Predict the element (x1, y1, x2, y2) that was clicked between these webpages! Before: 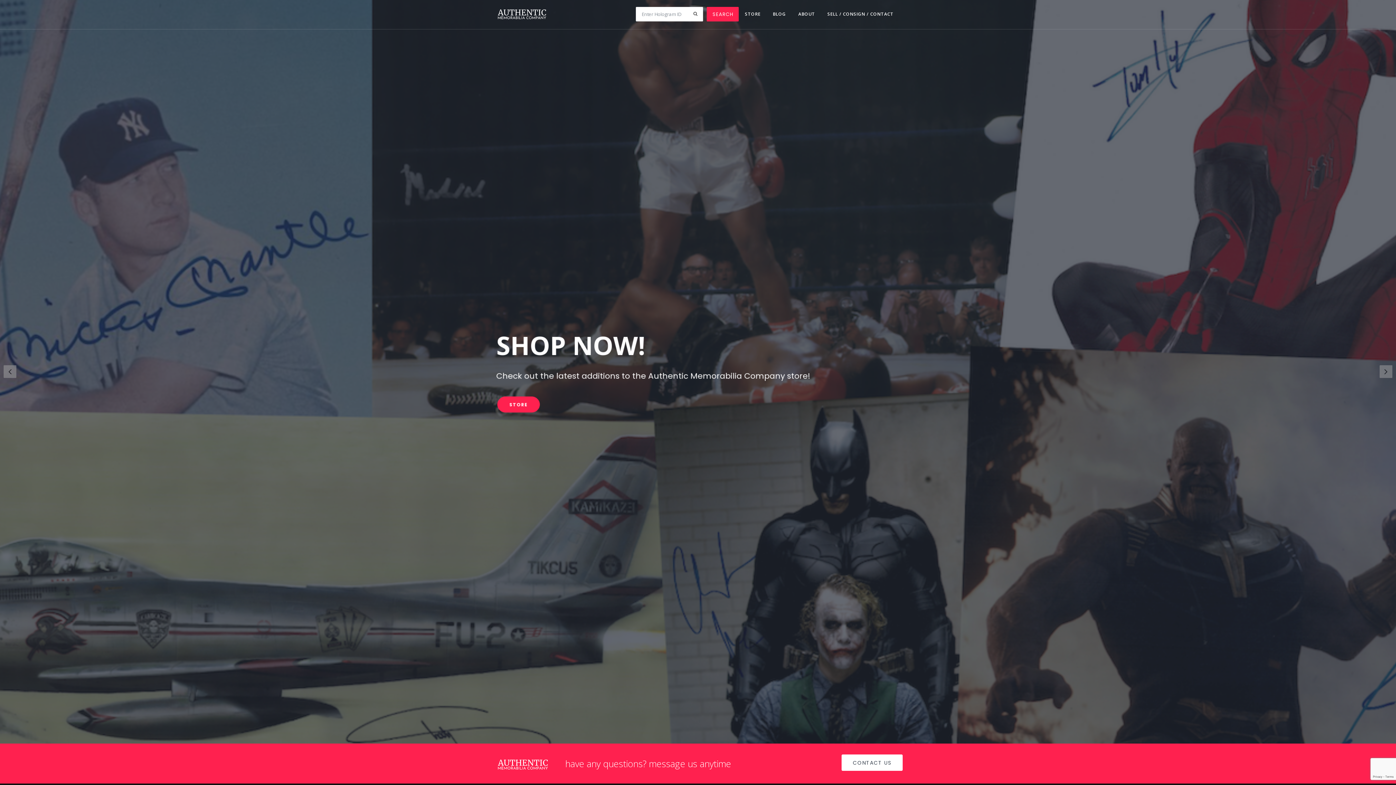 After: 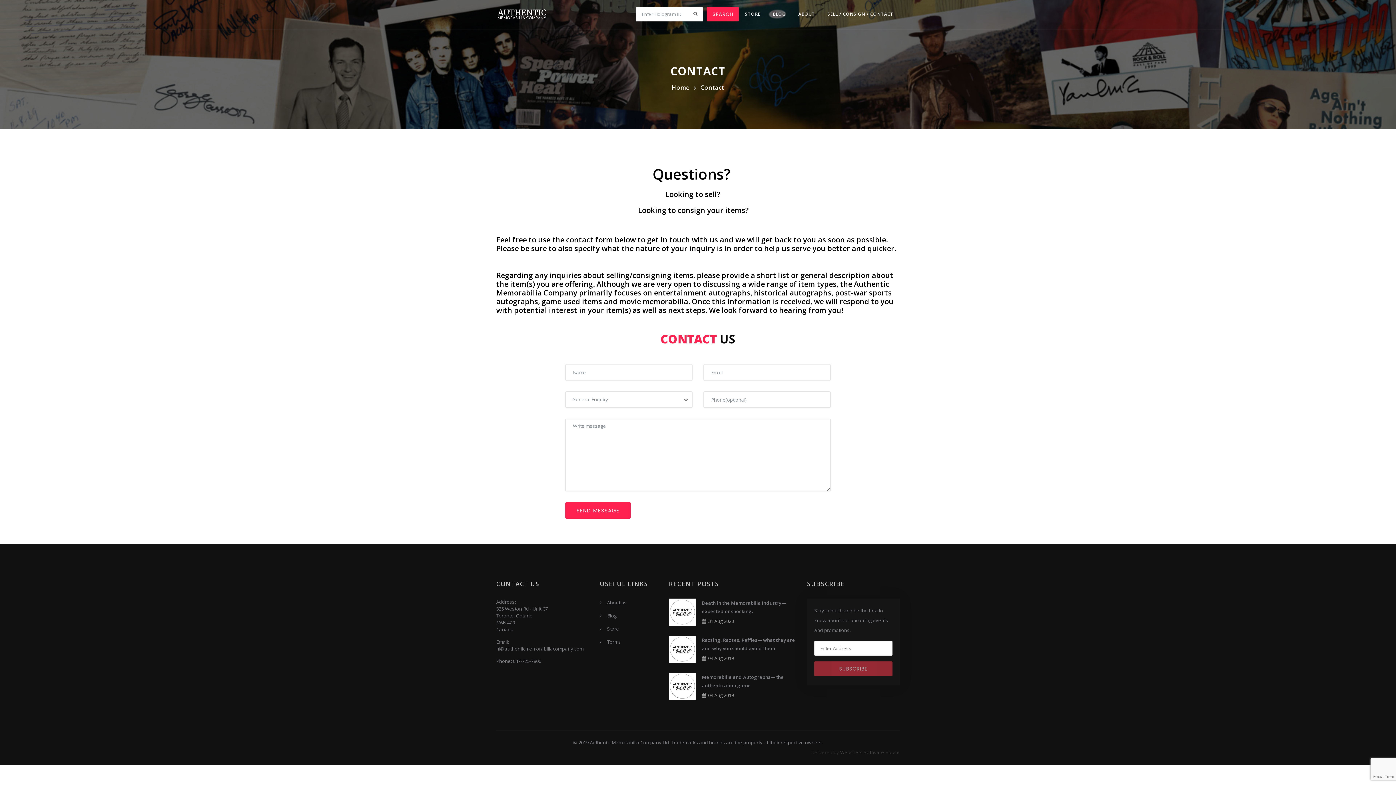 Action: bbox: (821, 0, 900, 28) label: SELL / CONSIGN / CONTACT